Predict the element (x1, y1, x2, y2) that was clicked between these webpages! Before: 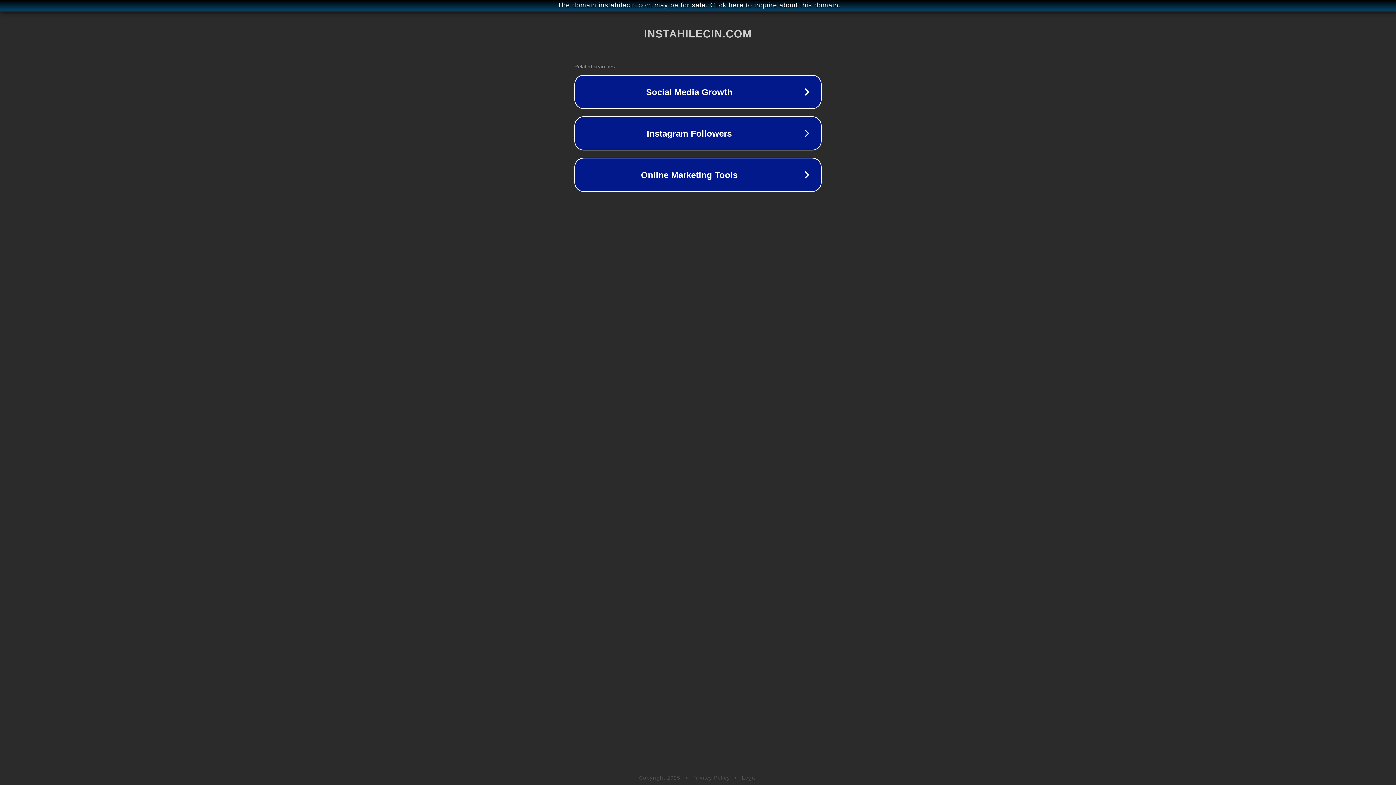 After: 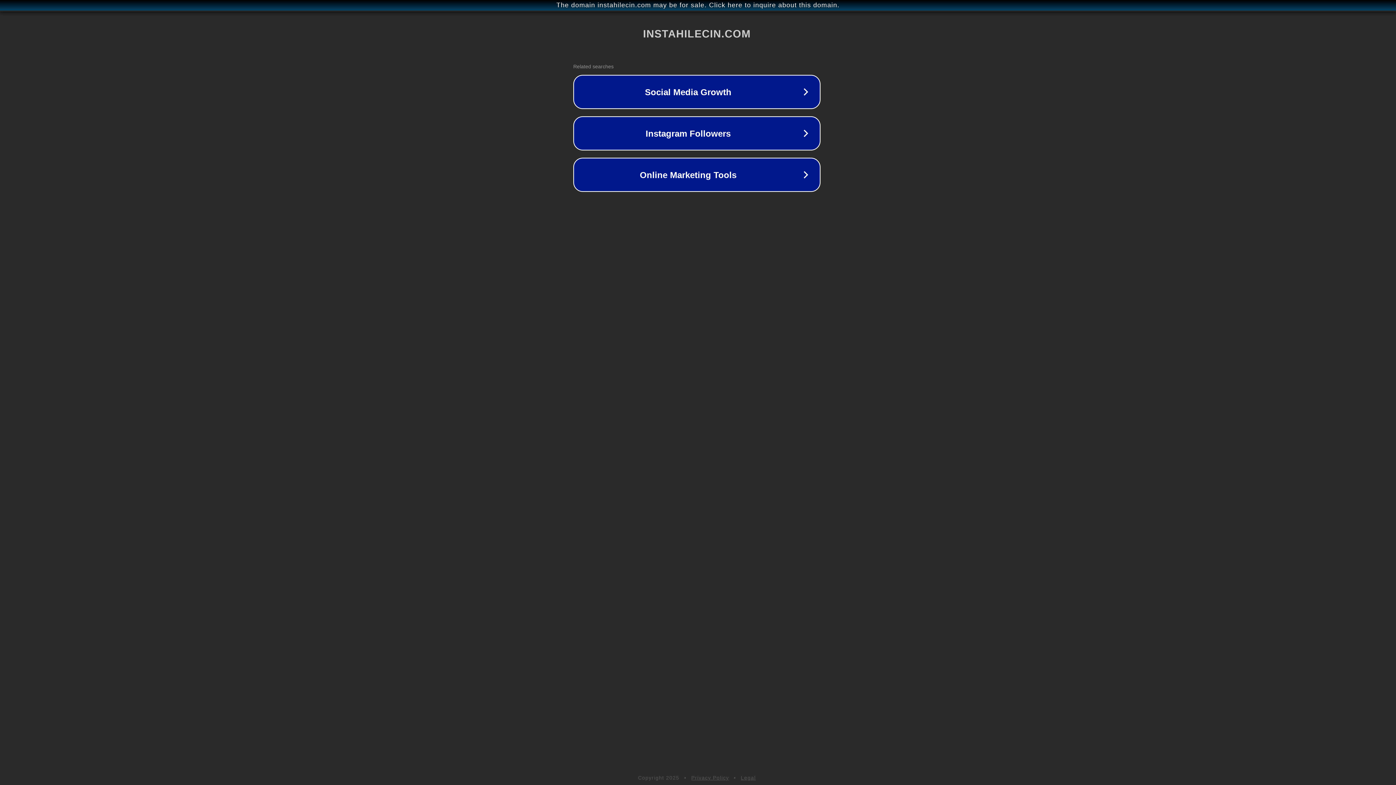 Action: label: The domain instahilecin.com may be for sale. Click here to inquire about this domain. bbox: (1, 1, 1397, 9)